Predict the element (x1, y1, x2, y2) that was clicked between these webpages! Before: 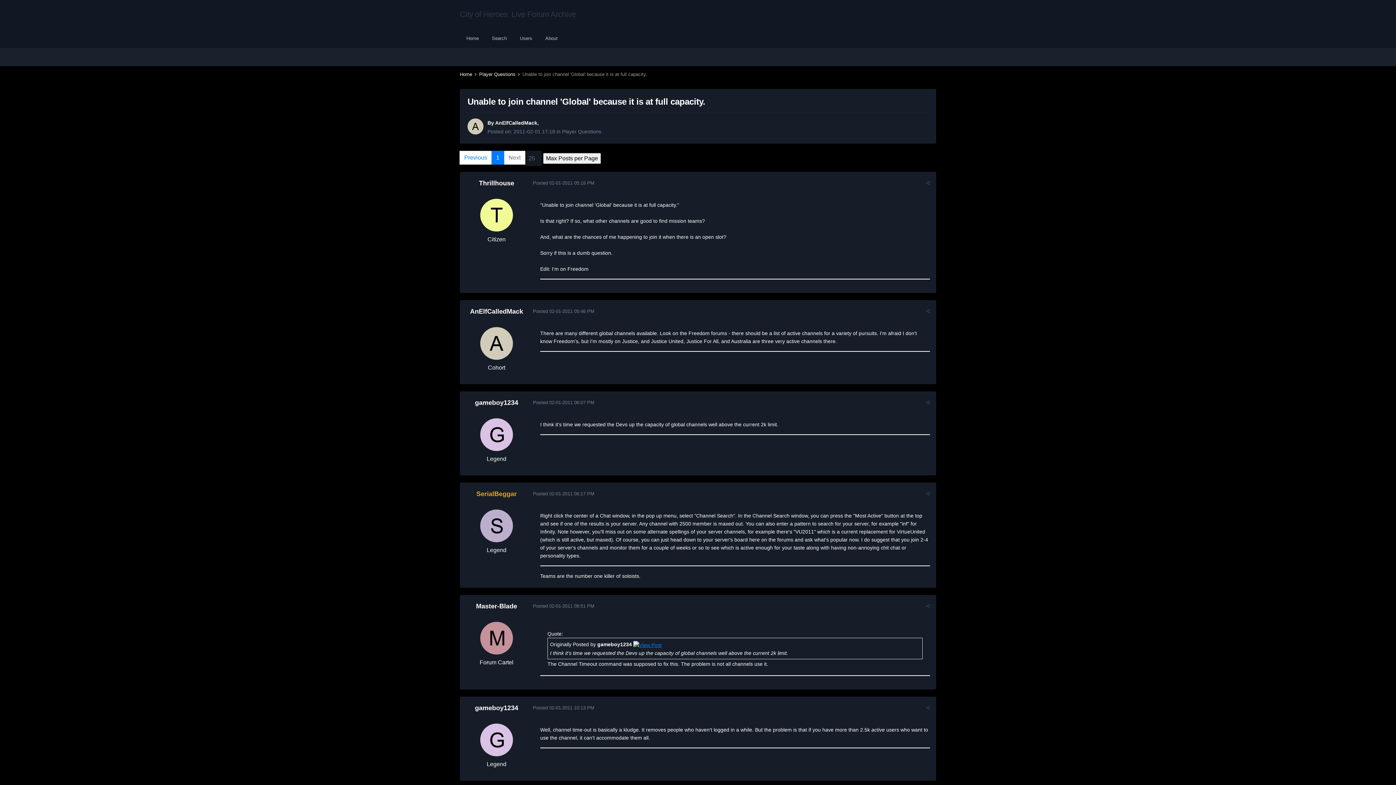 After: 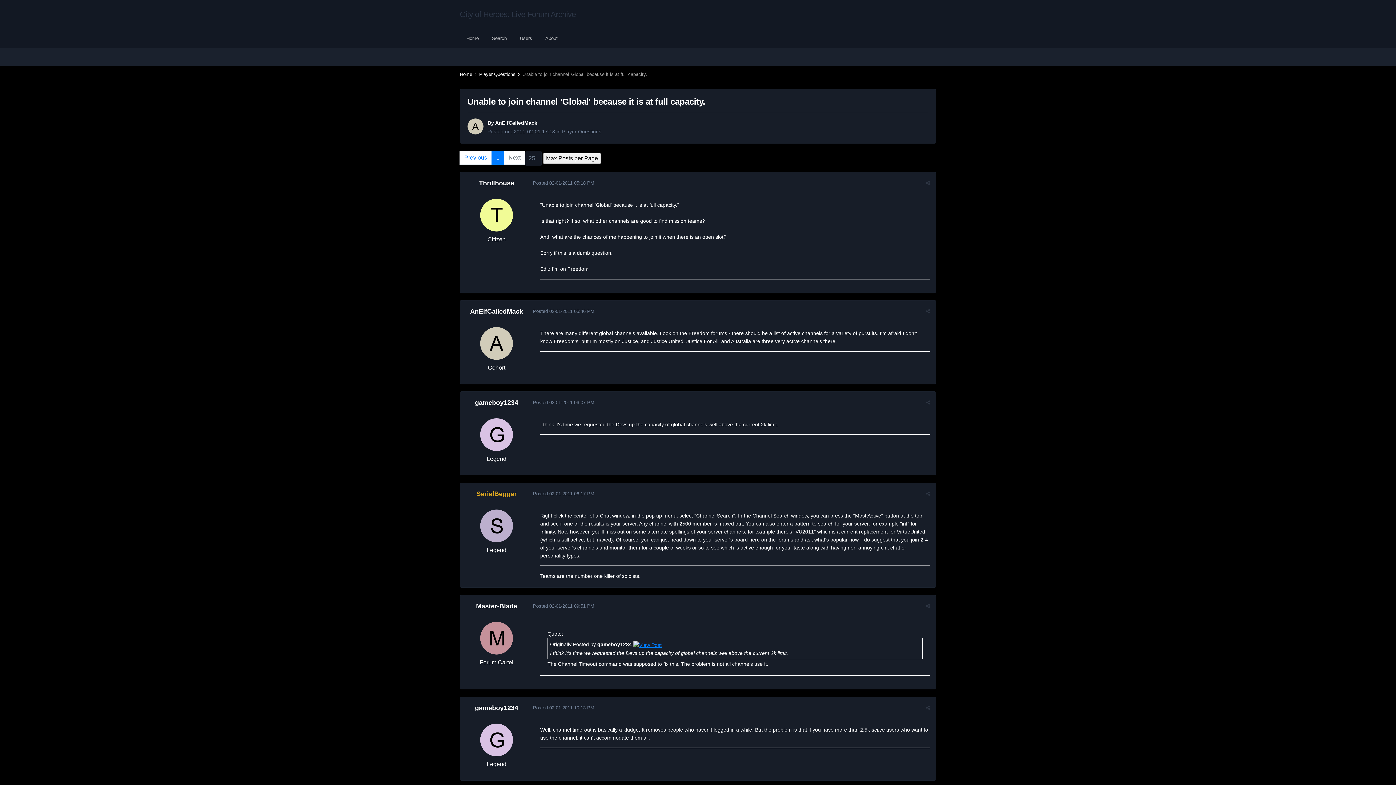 Action: label: 1 bbox: (491, 151, 504, 164)